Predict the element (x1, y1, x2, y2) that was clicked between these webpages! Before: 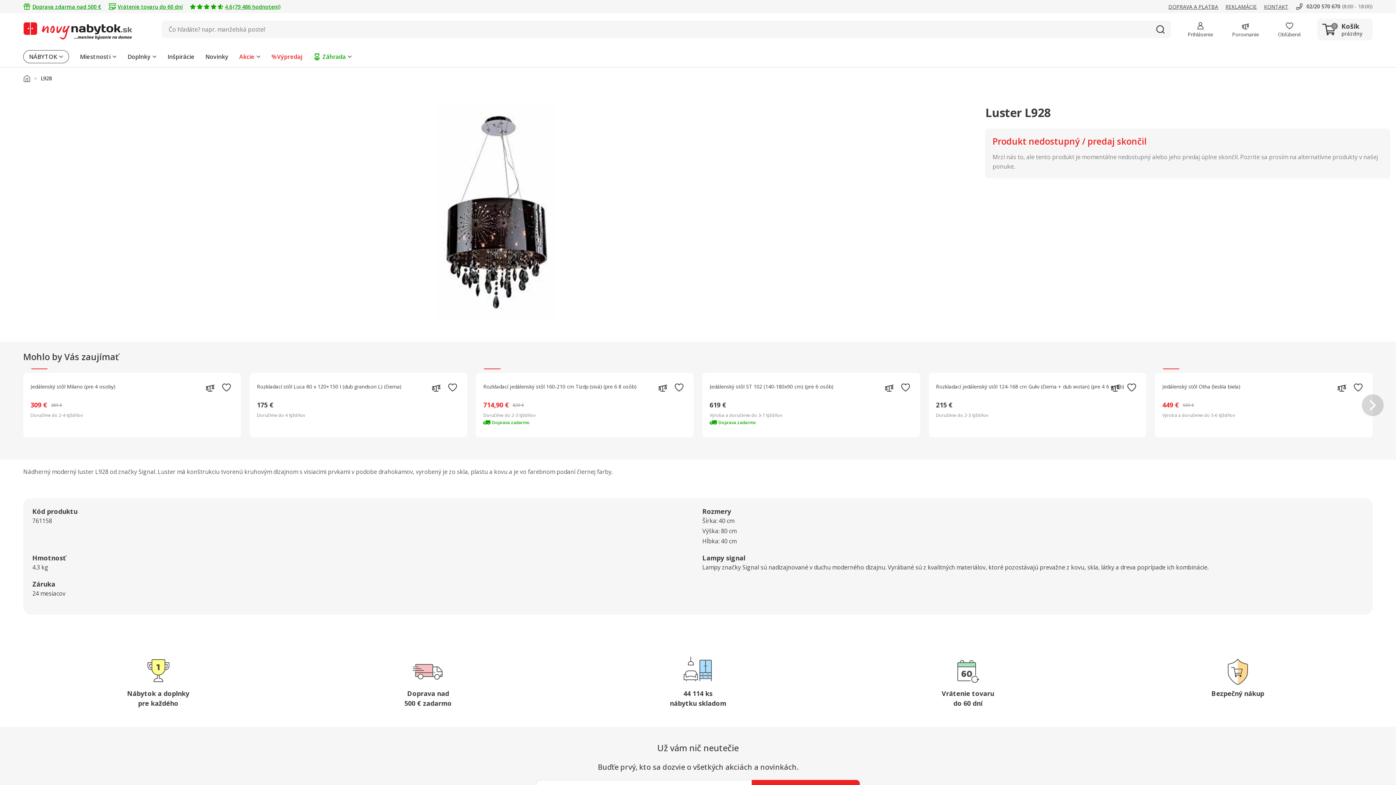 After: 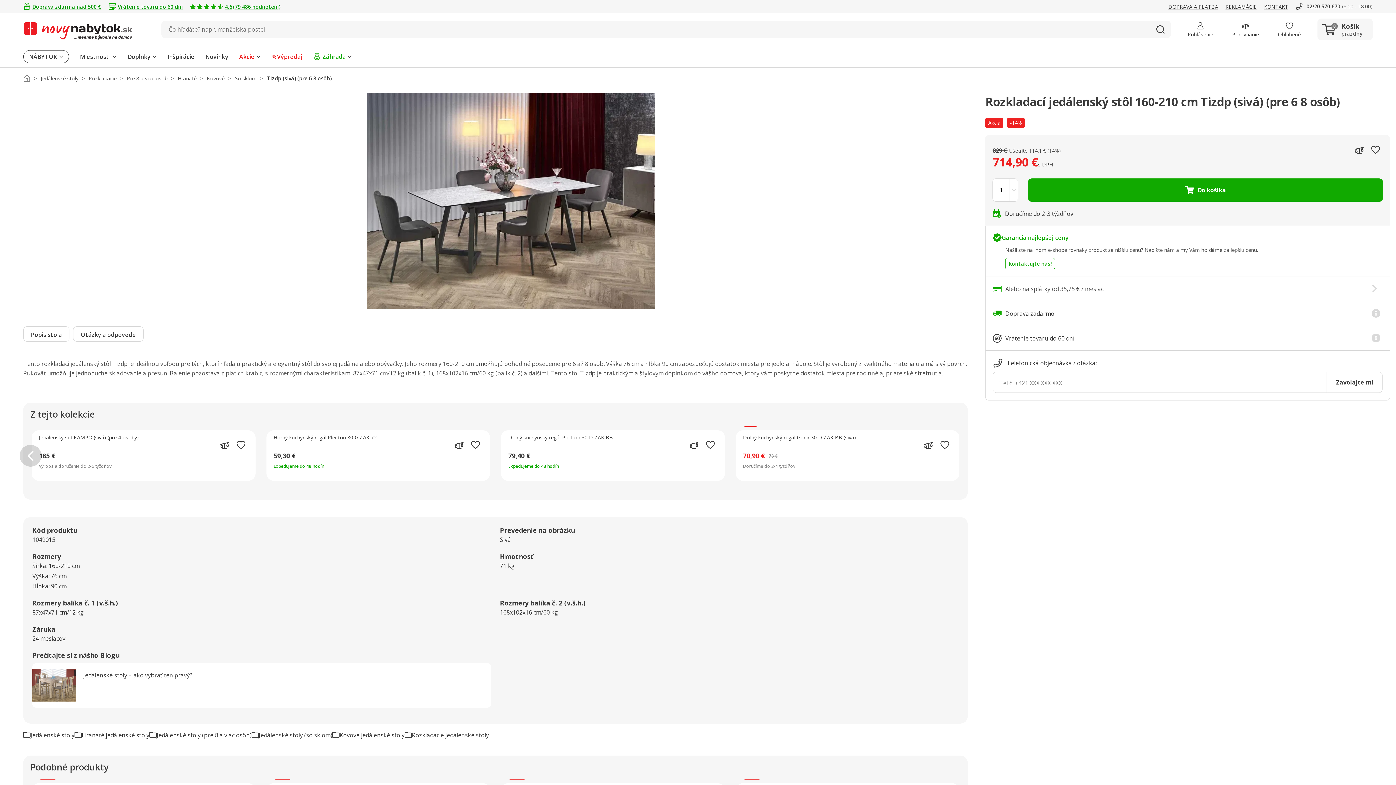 Action: label: Rozkladací jedálenský stôl 160-210 cm Tizdp (sivá) (pre 6 8 osôb) bbox: (483, 383, 686, 396)